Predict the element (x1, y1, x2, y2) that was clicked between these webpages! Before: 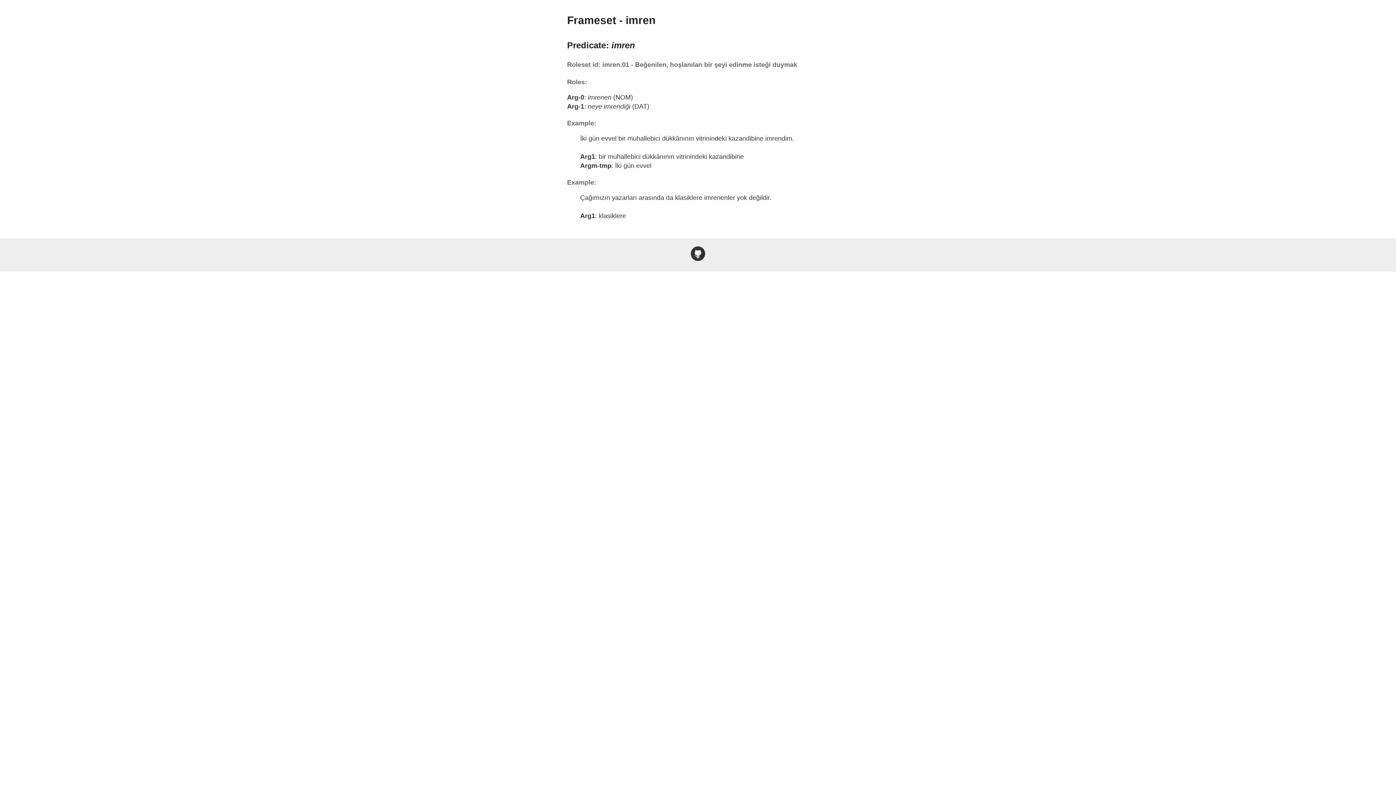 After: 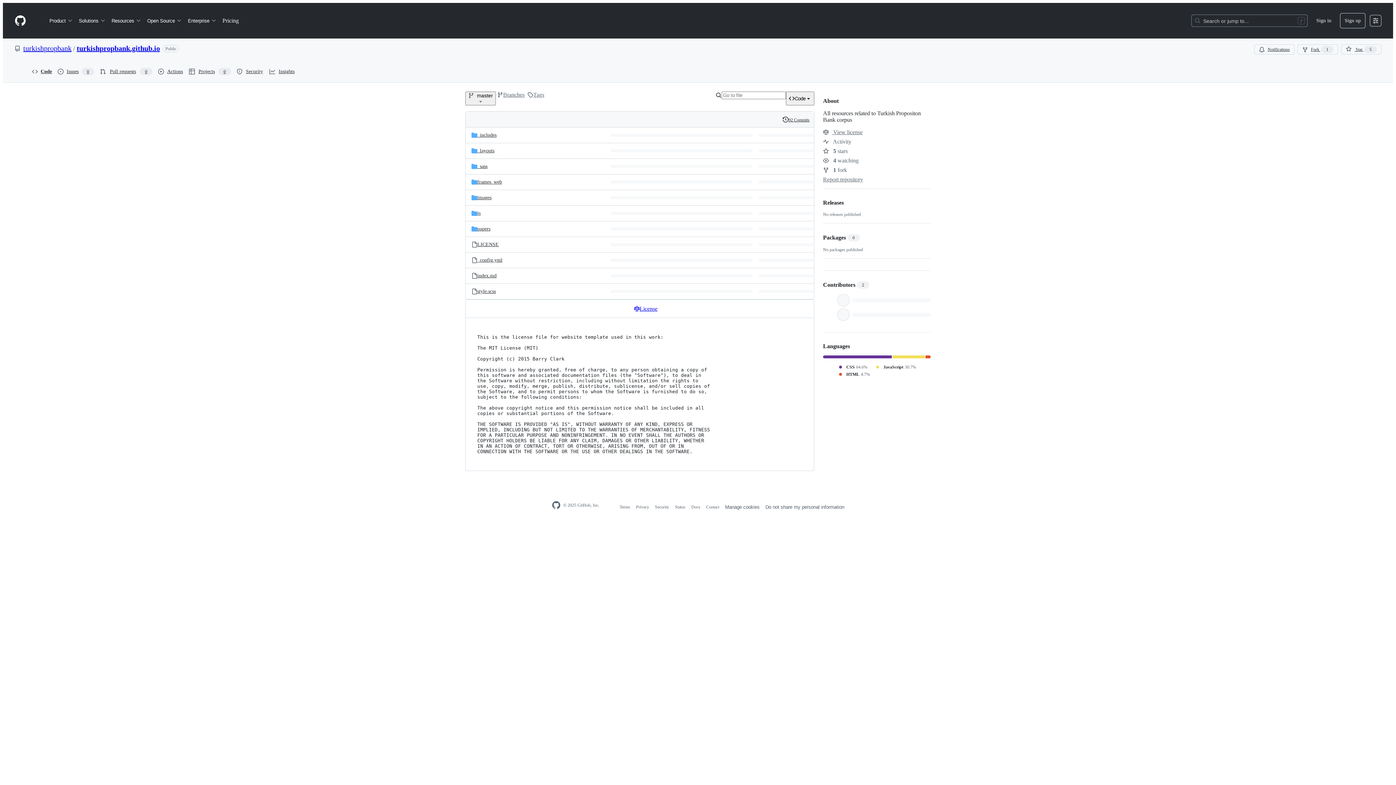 Action: bbox: (690, 255, 705, 262)